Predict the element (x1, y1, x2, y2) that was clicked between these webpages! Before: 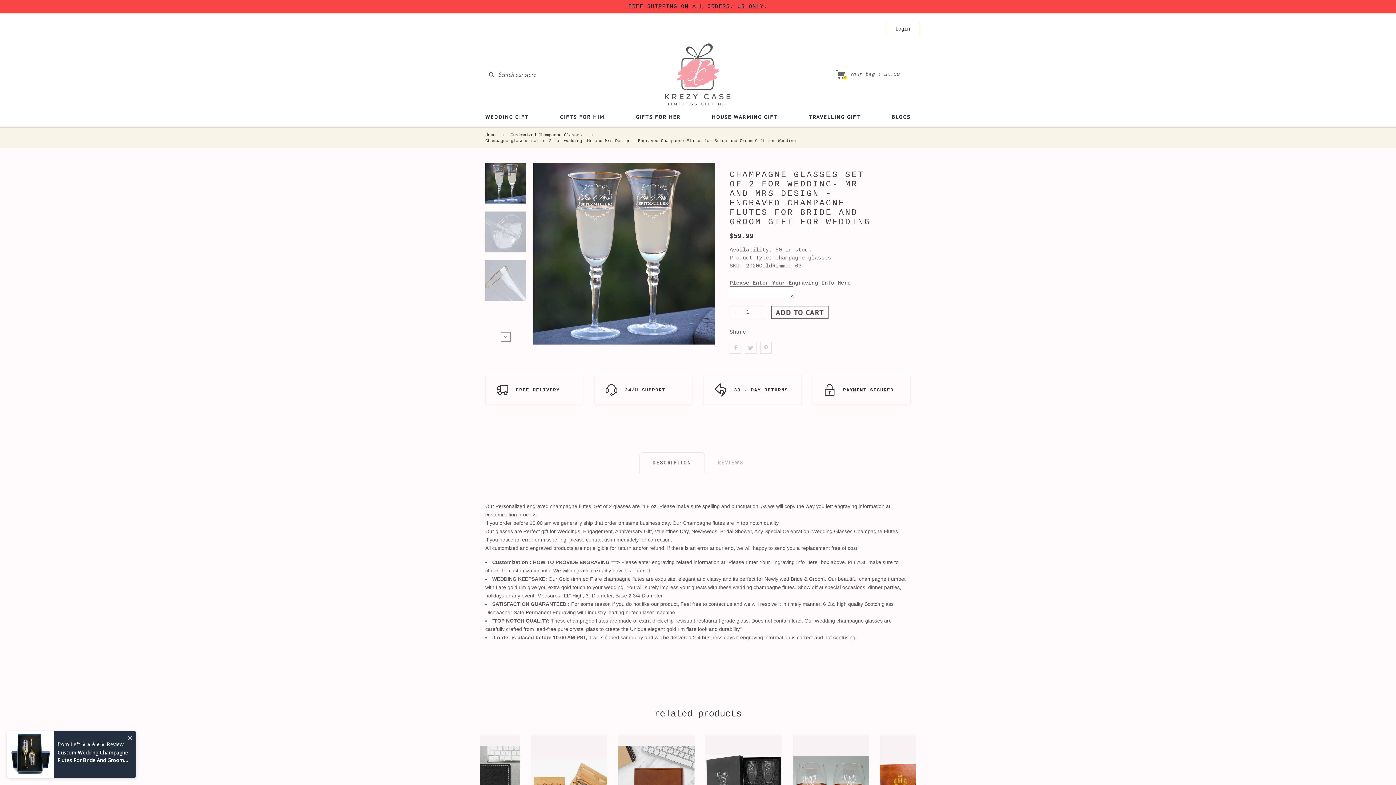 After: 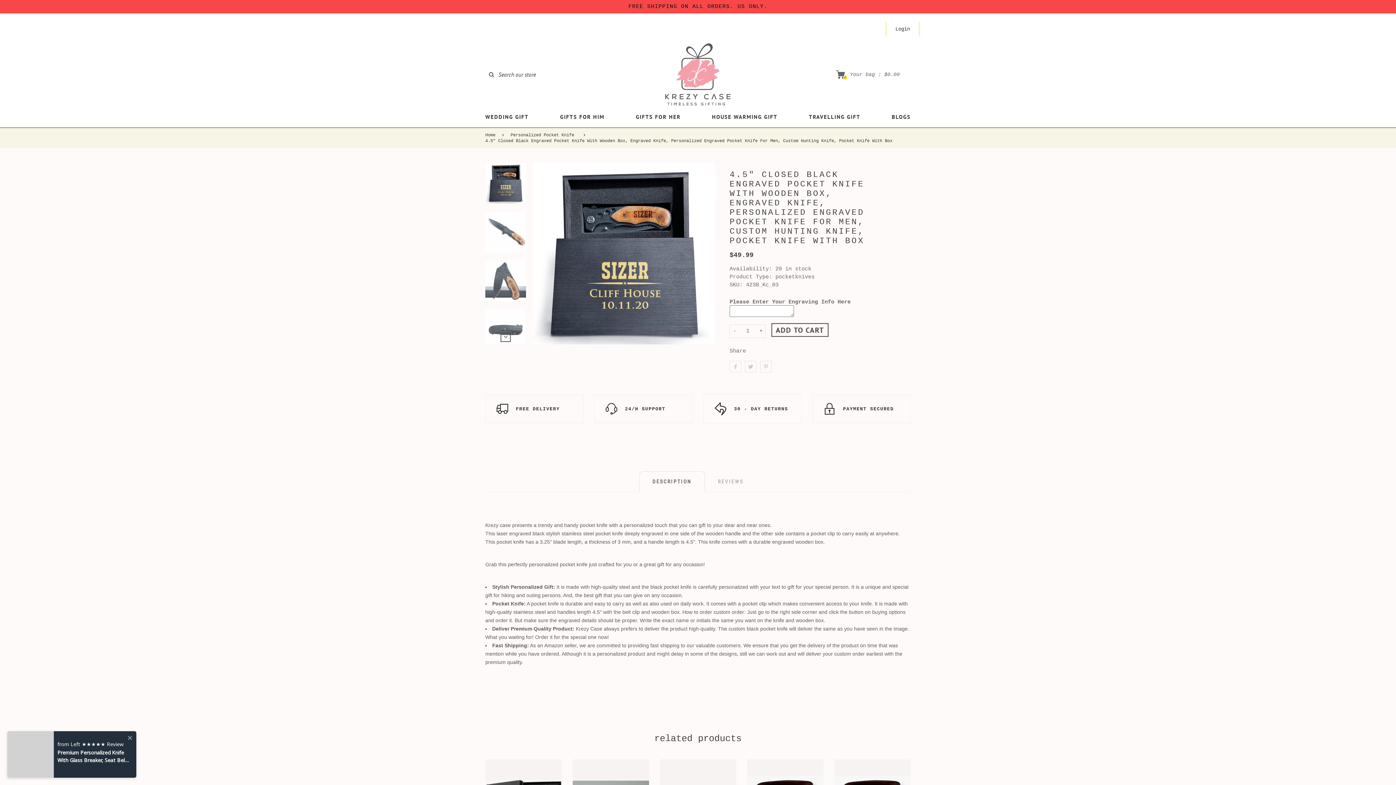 Action: bbox: (747, 734, 823, 834)